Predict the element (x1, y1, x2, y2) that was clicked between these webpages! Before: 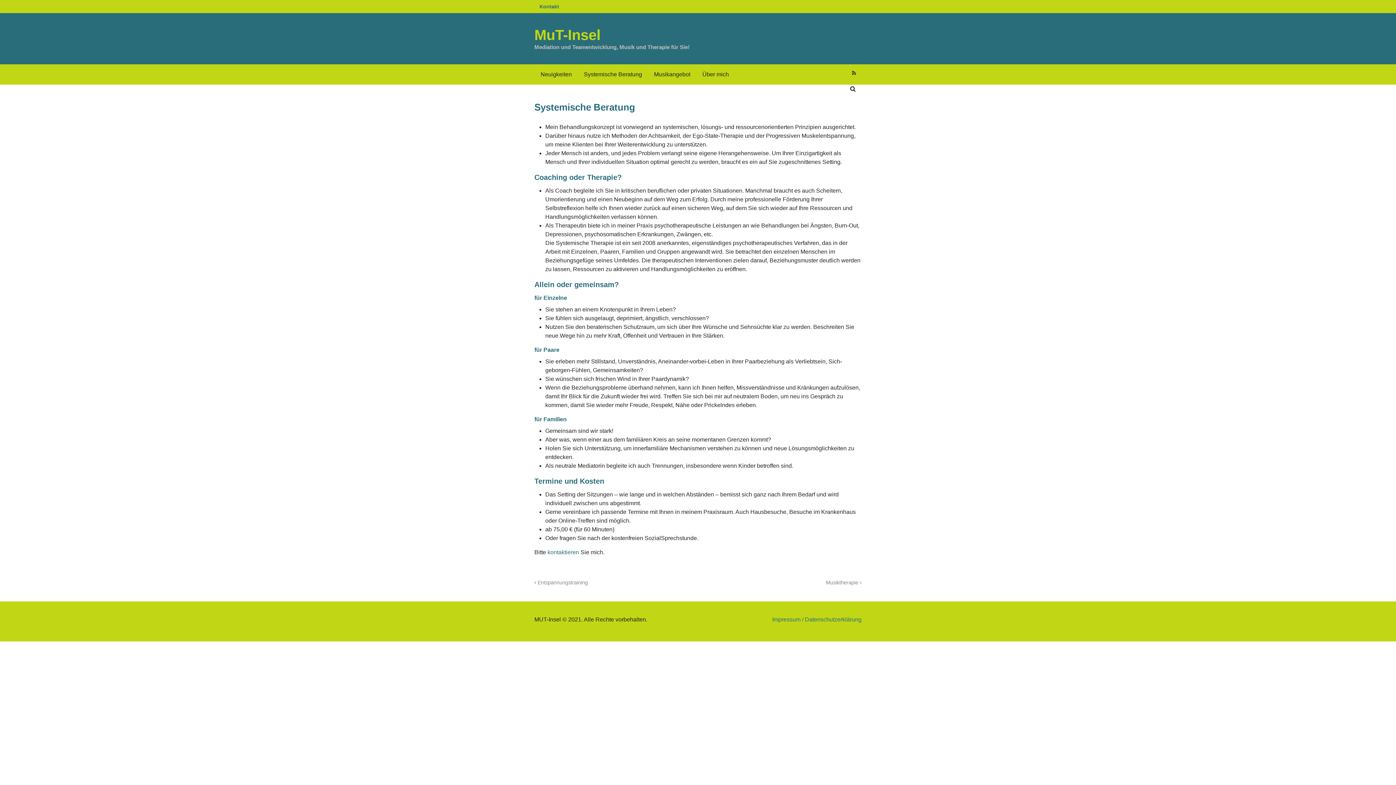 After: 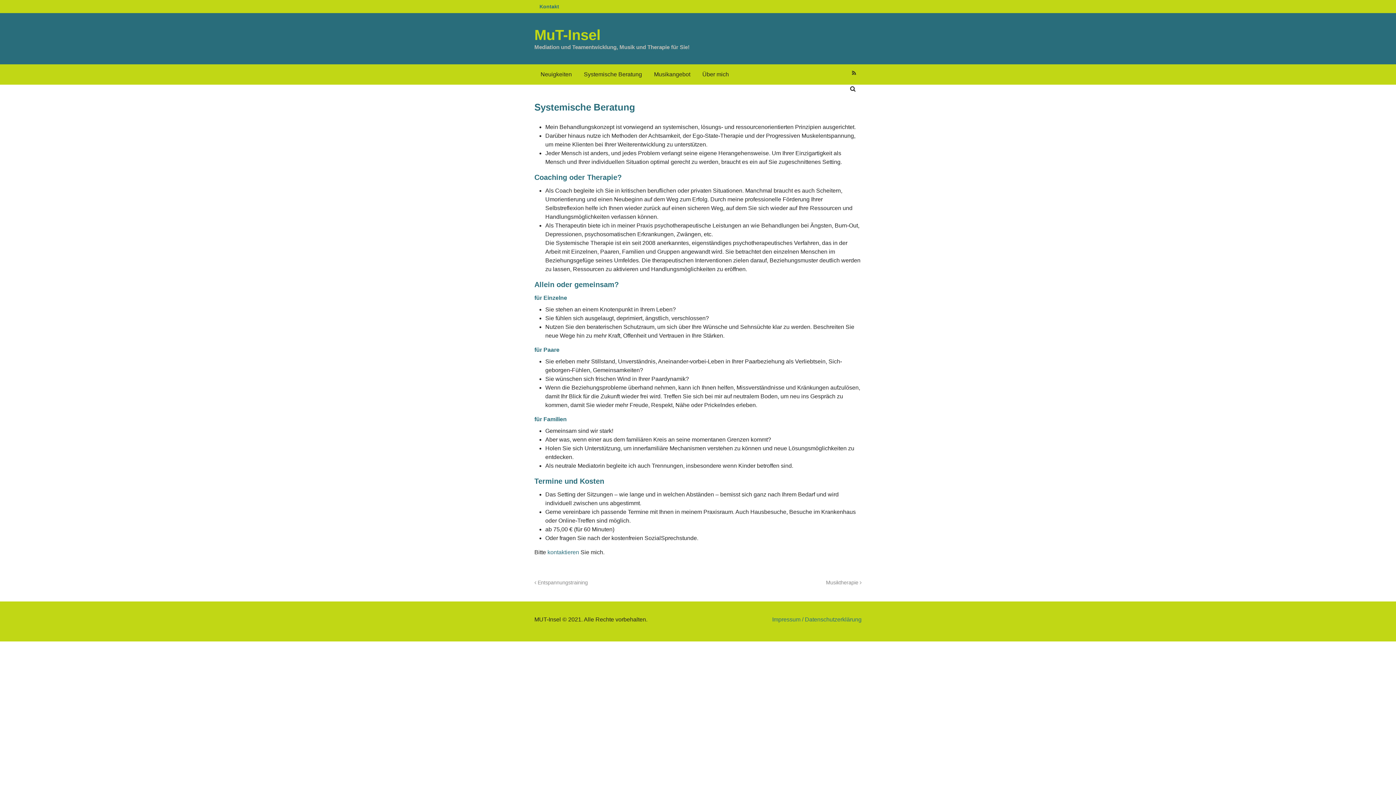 Action: bbox: (846, 65, 861, 80)